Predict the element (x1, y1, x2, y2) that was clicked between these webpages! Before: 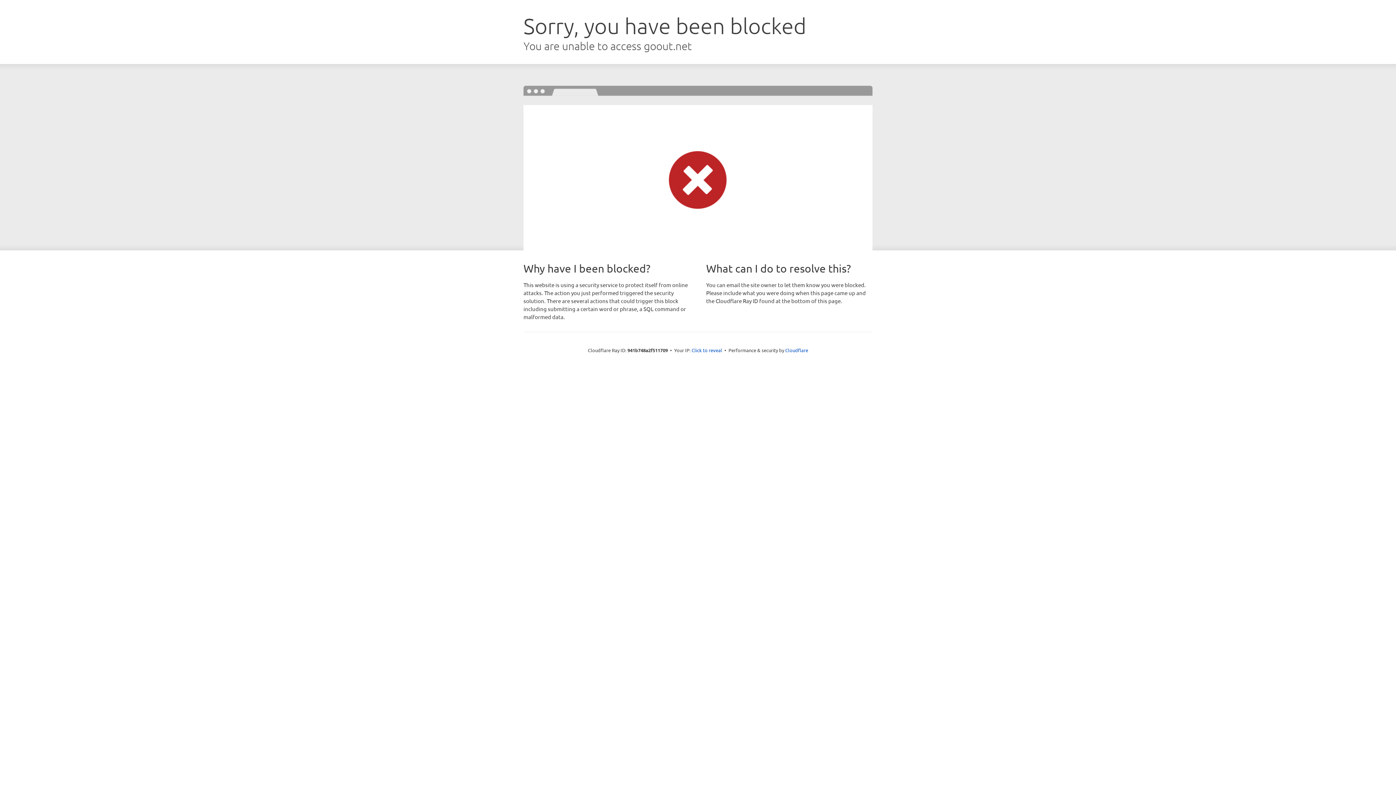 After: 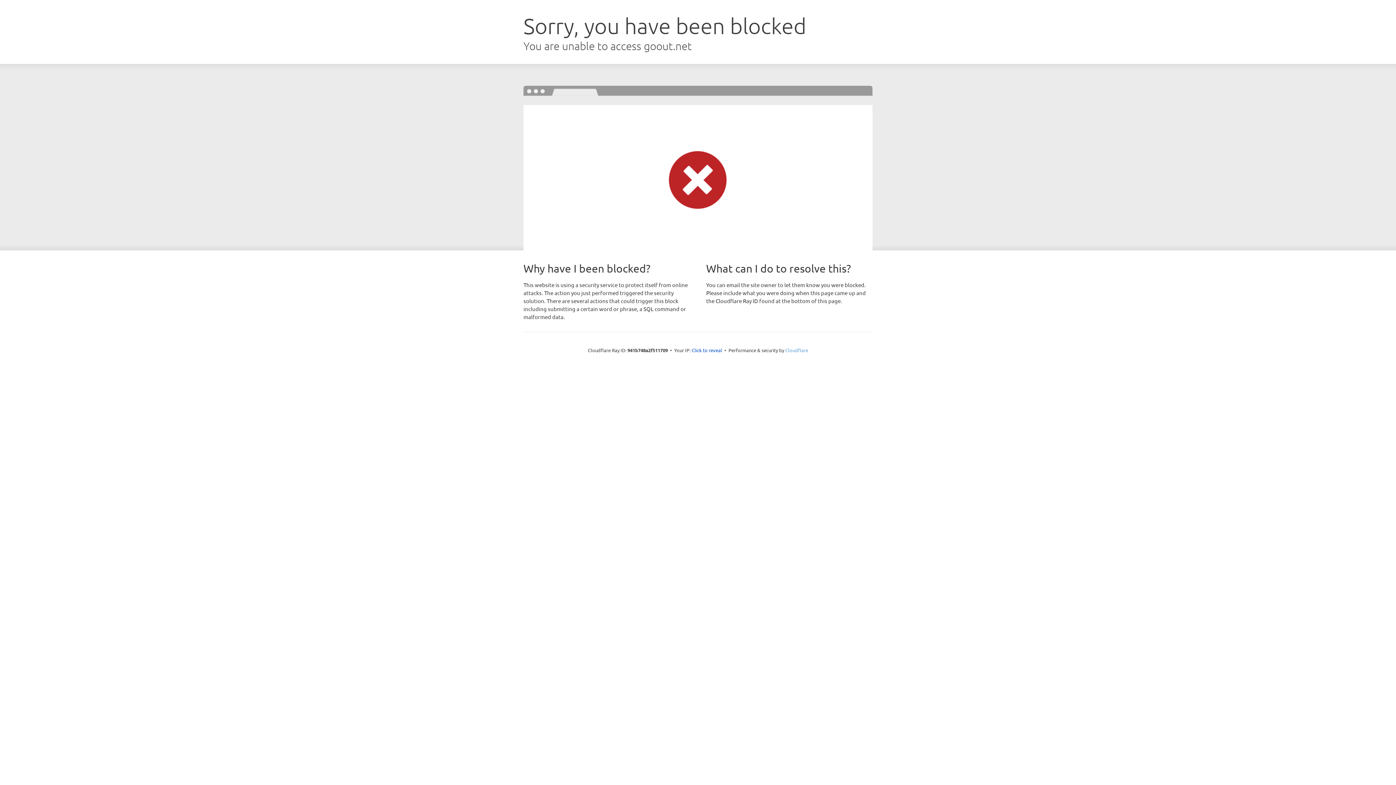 Action: label: Cloudflare bbox: (785, 347, 808, 353)